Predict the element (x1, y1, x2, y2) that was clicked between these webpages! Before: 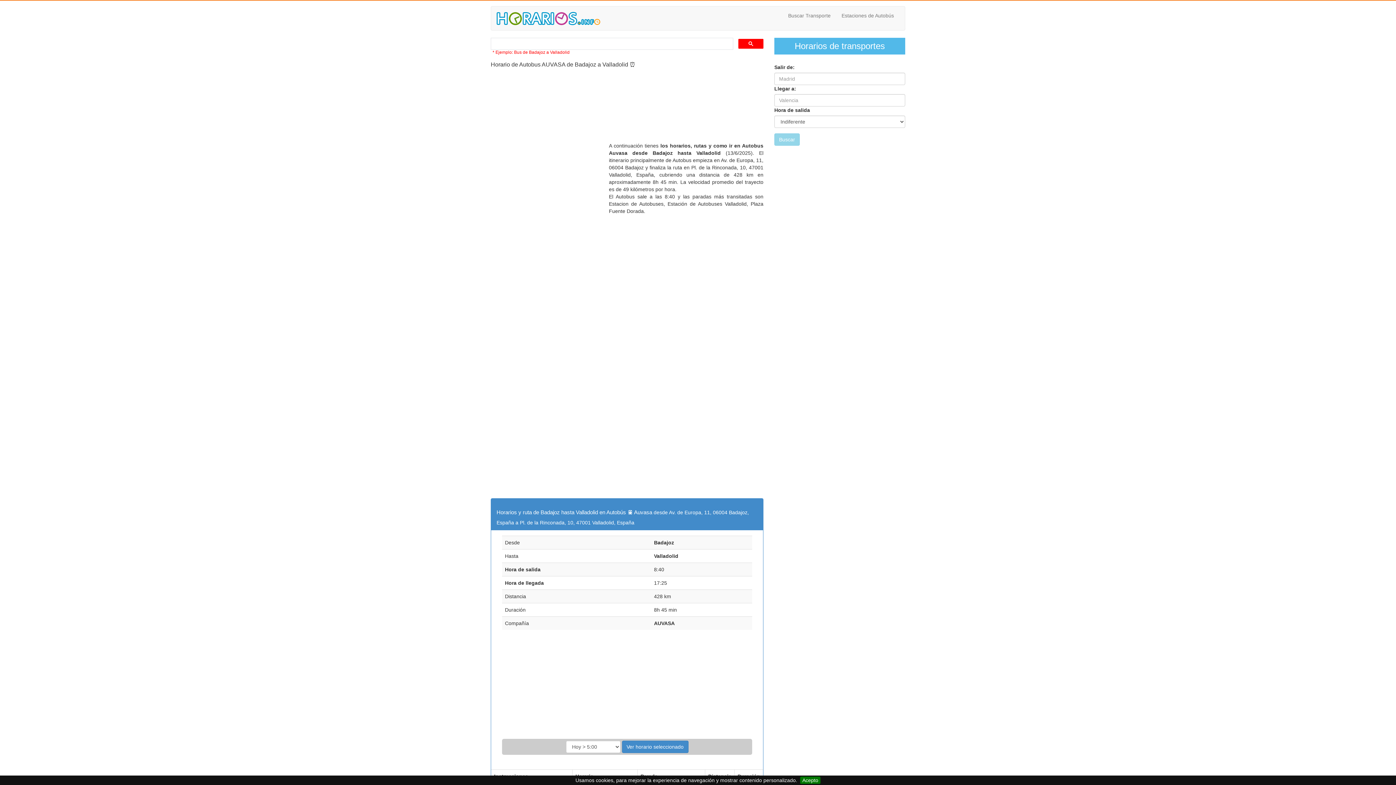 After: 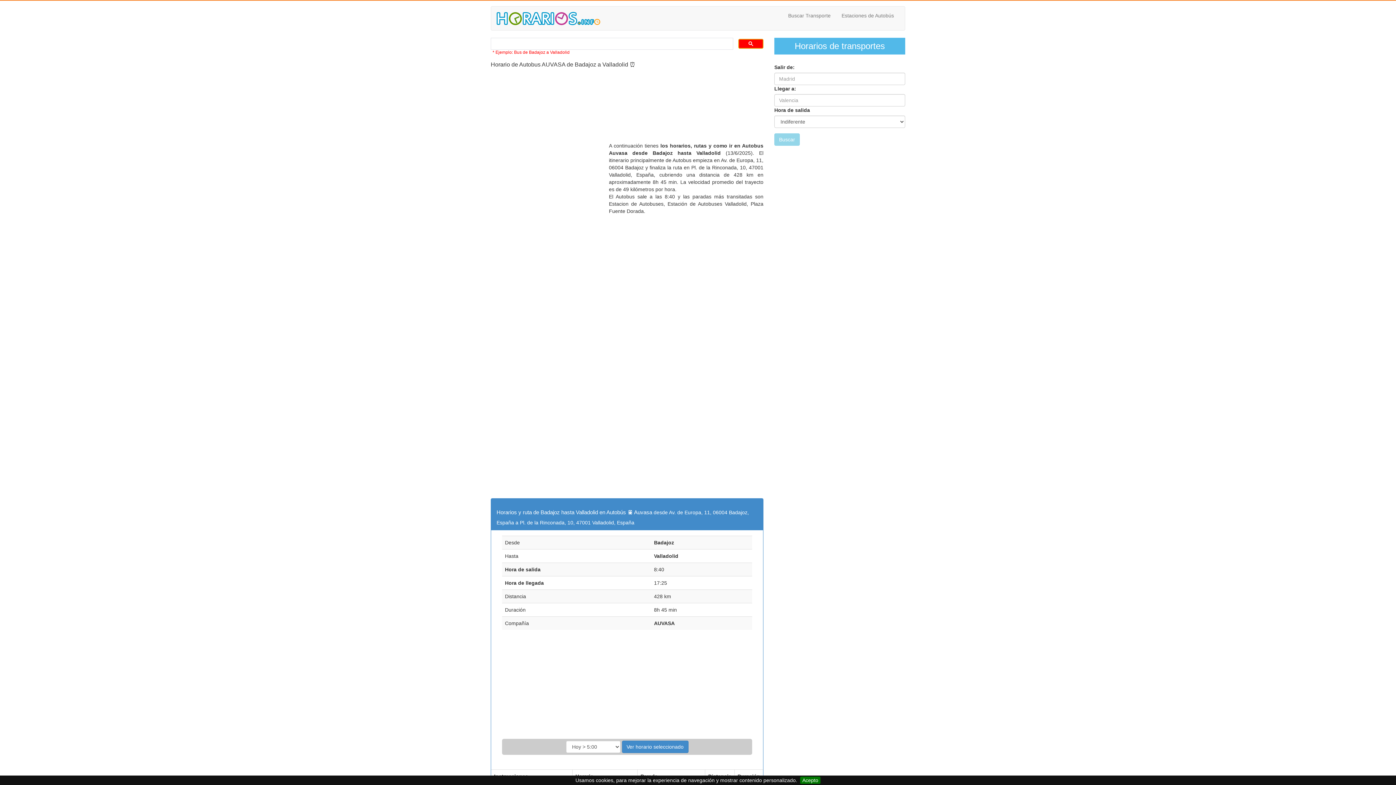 Action: bbox: (738, 38, 763, 48)